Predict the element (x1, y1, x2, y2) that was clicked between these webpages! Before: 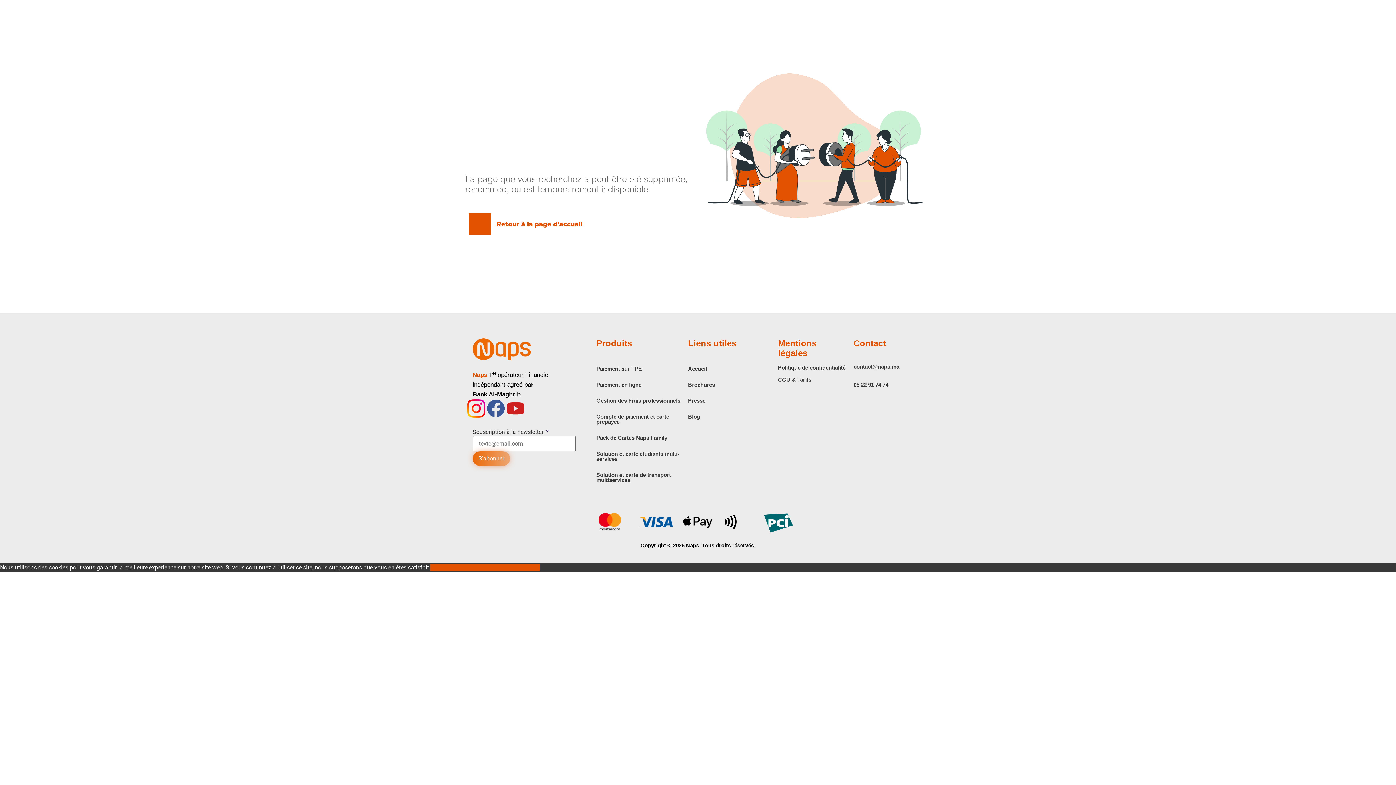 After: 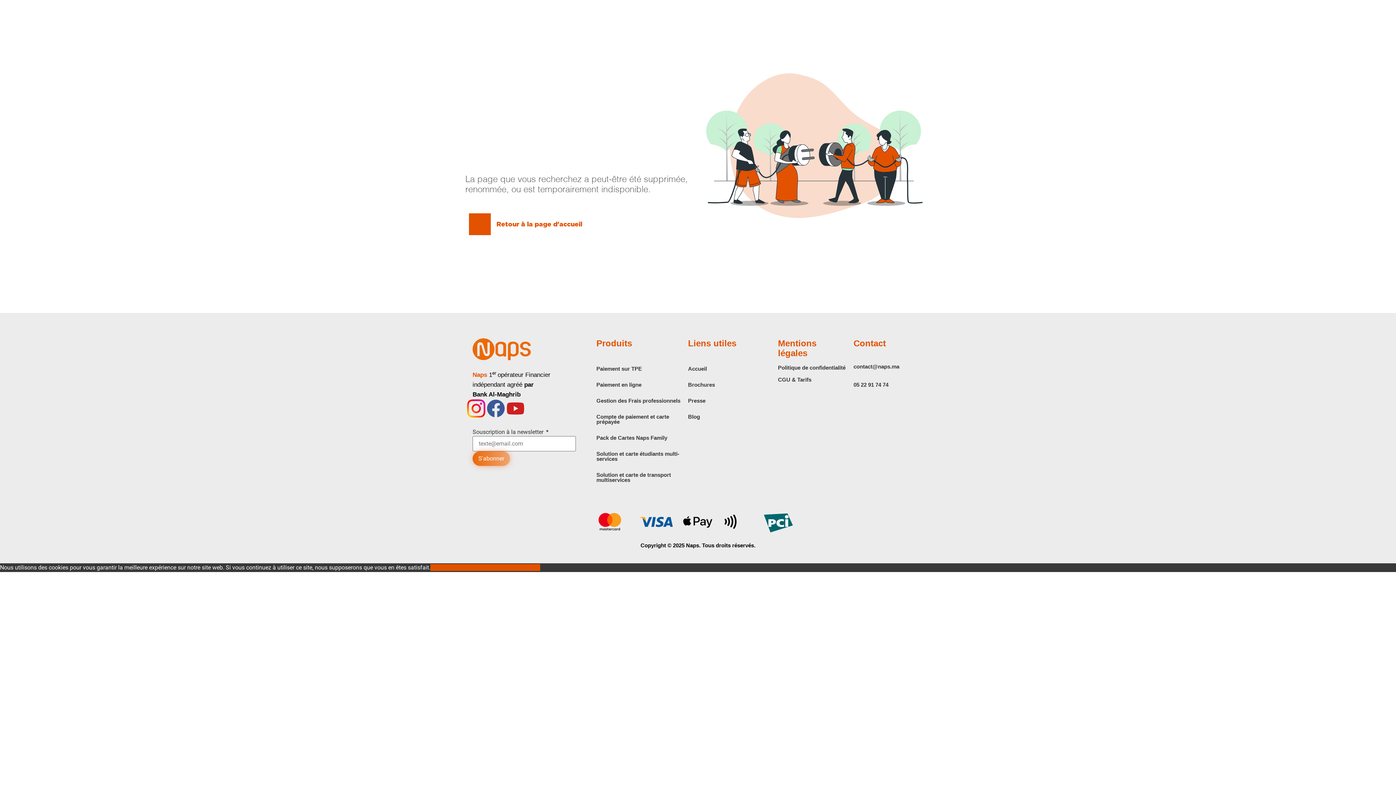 Action: bbox: (467, 399, 485, 417)